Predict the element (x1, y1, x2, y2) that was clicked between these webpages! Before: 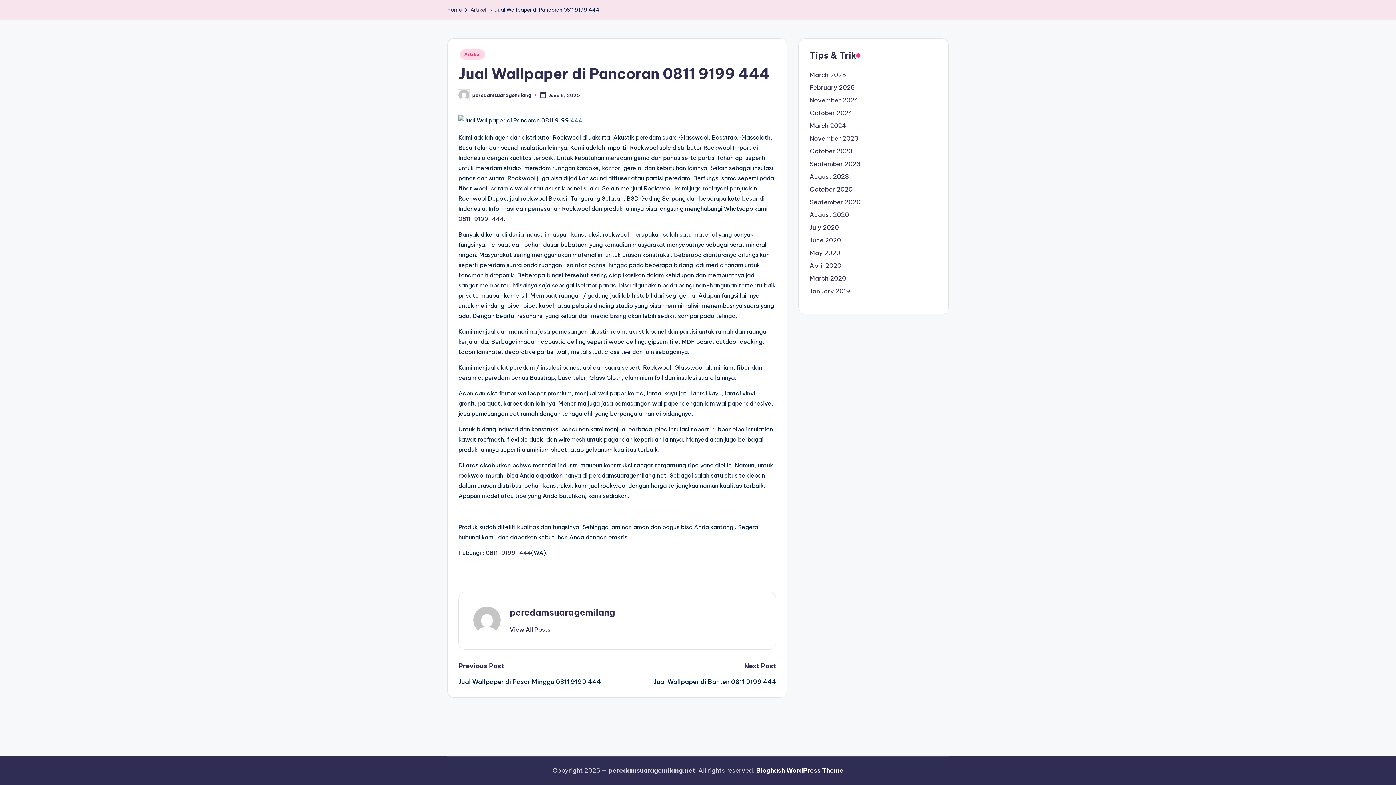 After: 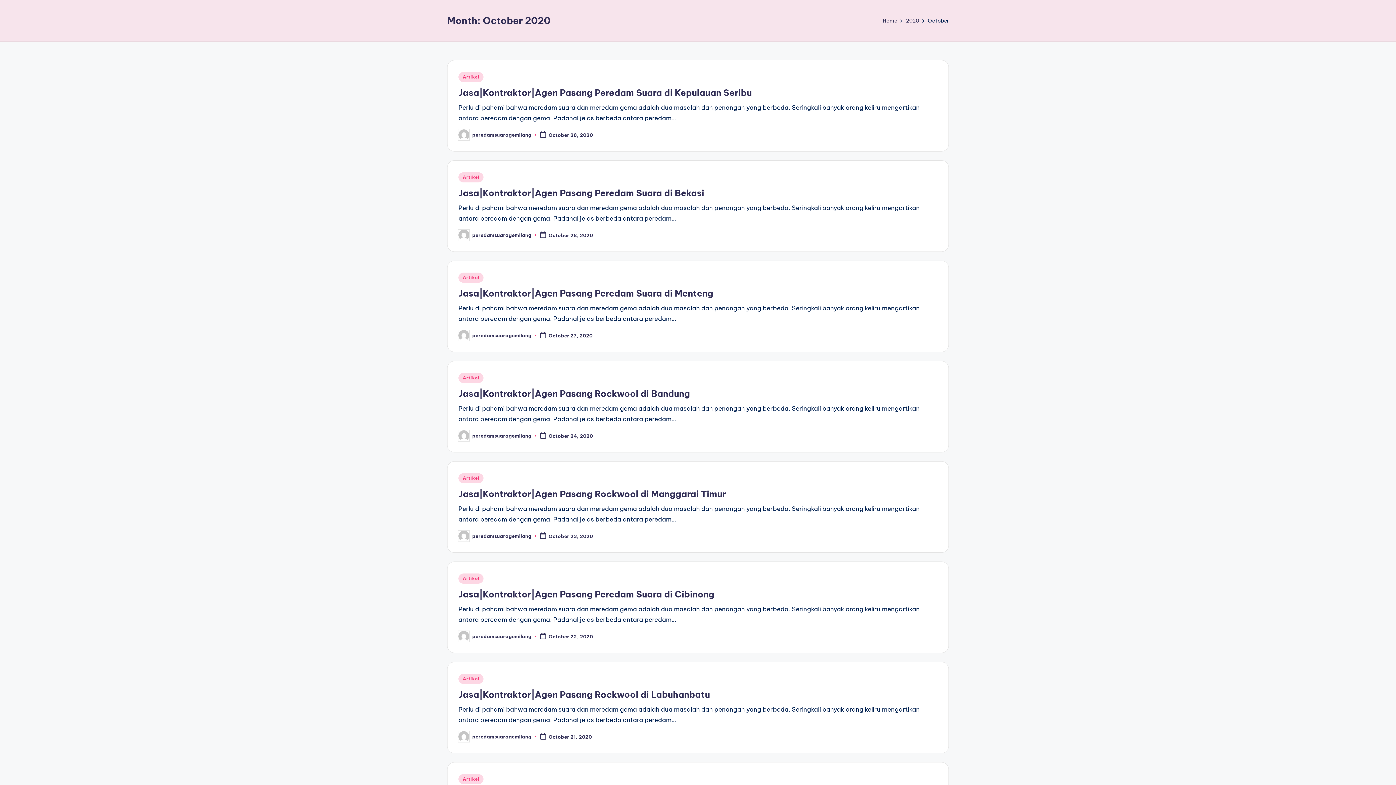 Action: bbox: (809, 185, 852, 194) label: October 2020